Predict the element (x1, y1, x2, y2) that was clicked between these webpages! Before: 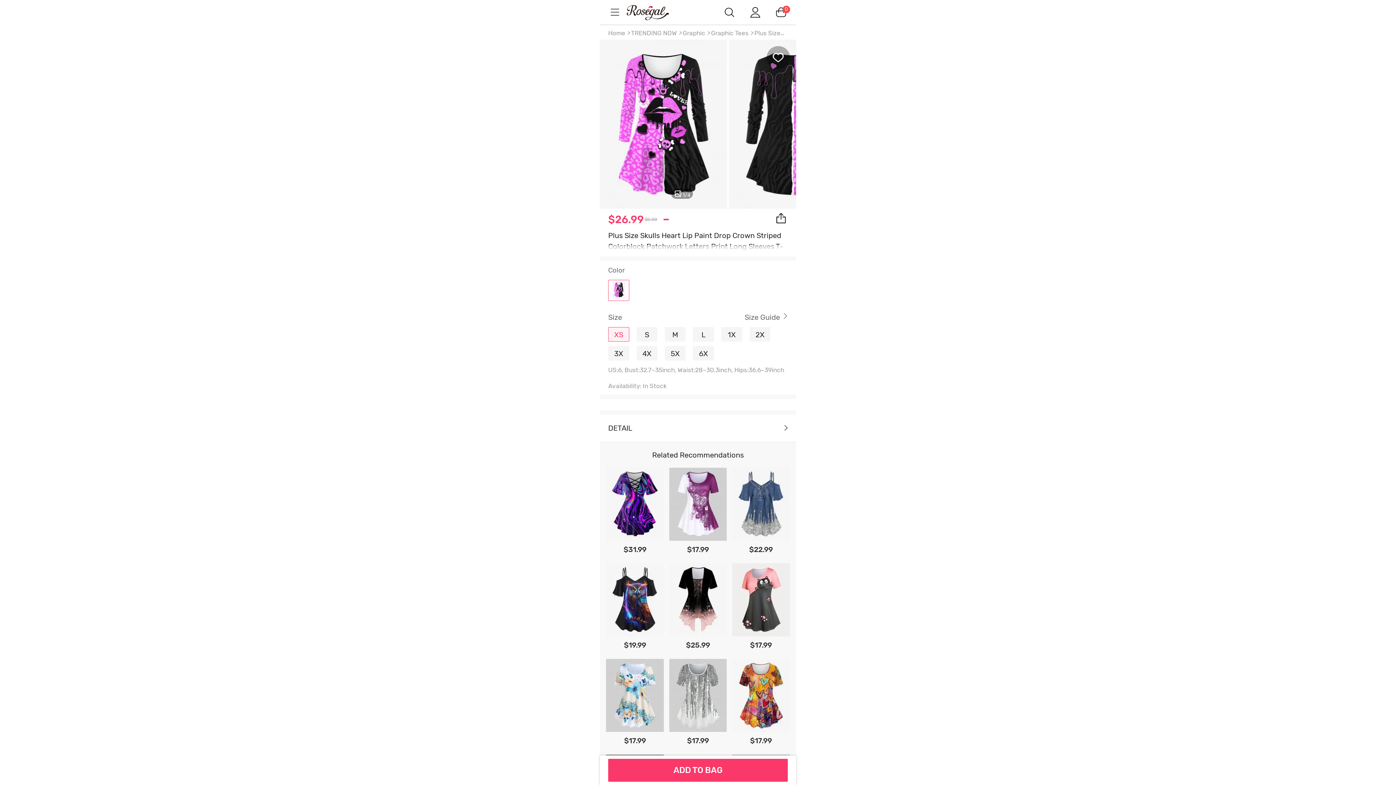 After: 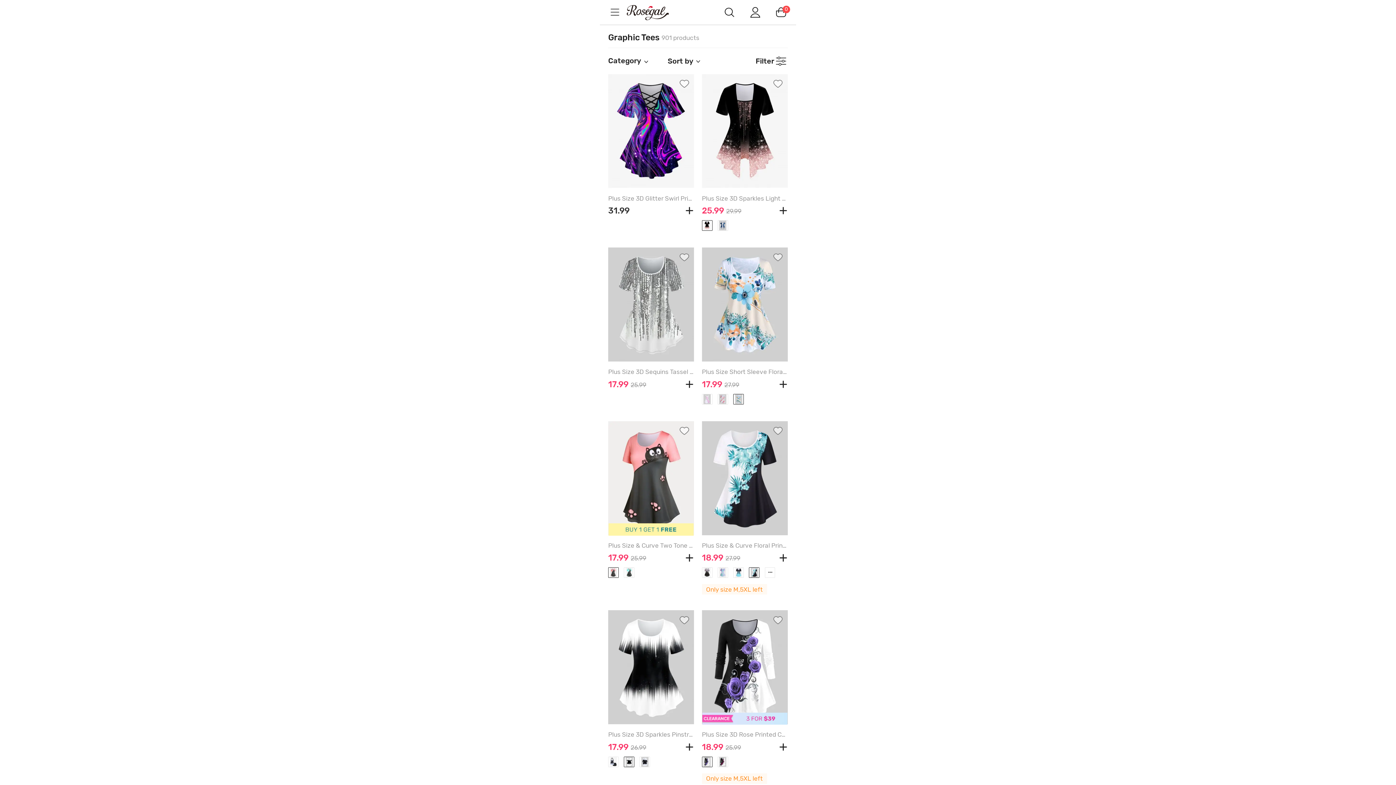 Action: bbox: (711, 29, 748, 36) label: Graphic Tees